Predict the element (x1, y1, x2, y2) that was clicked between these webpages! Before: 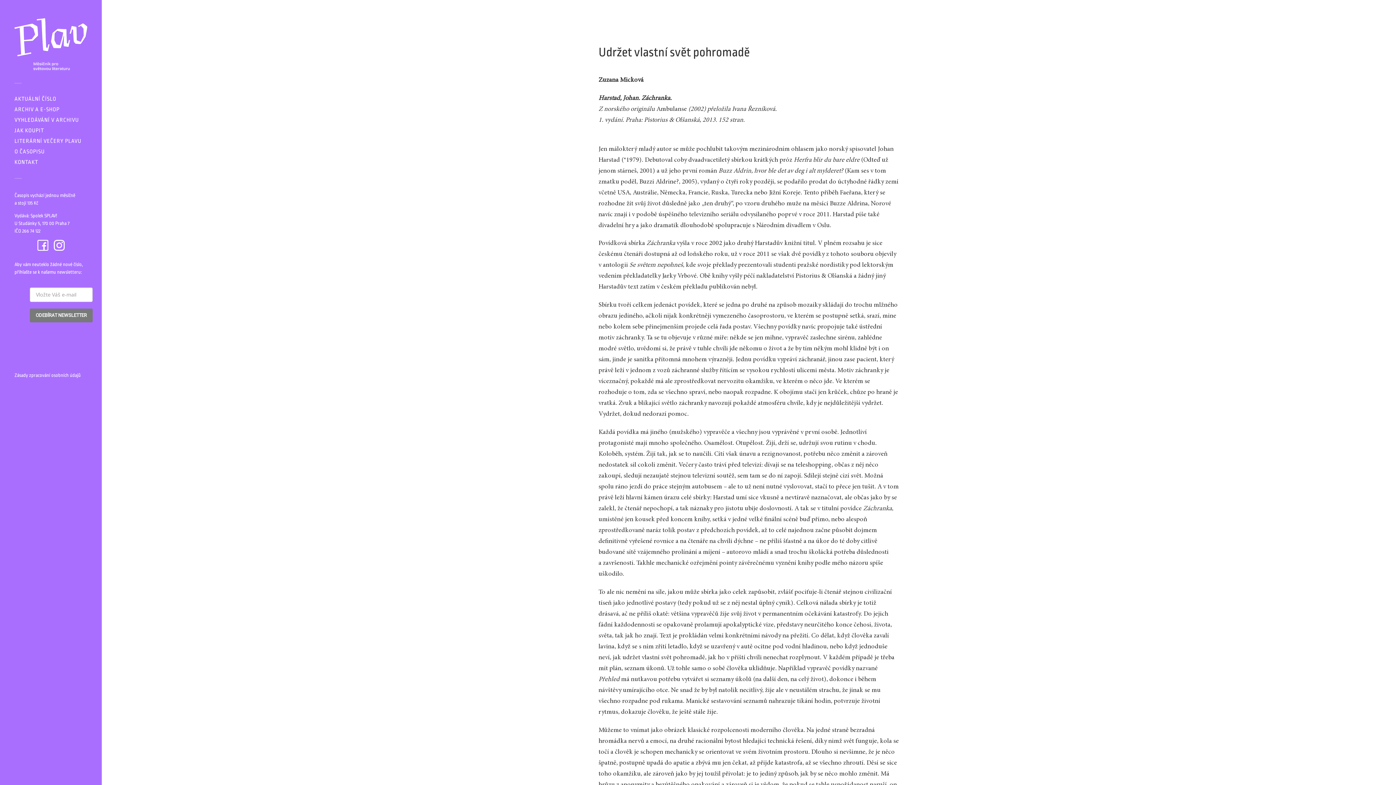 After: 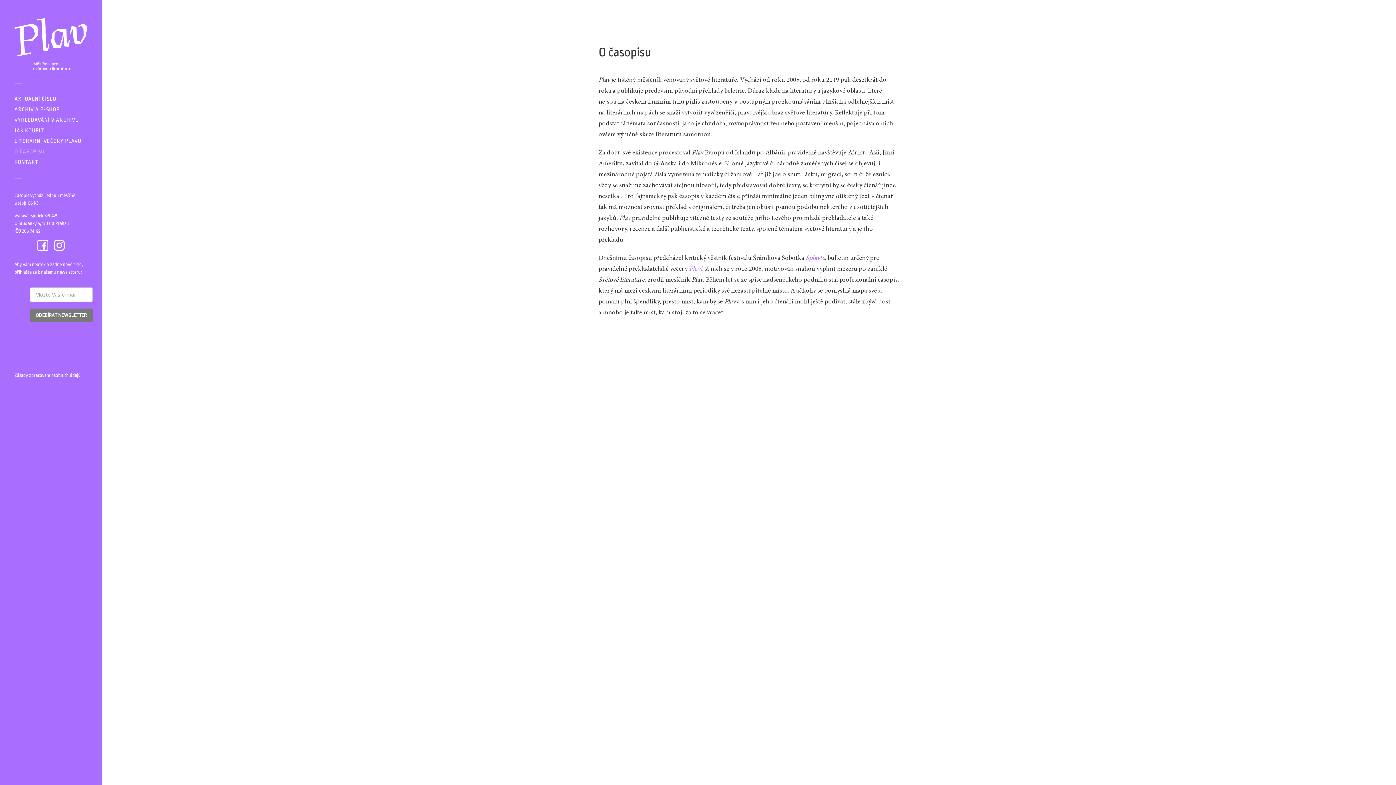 Action: bbox: (14, 148, 44, 154) label: O ČASOPISU